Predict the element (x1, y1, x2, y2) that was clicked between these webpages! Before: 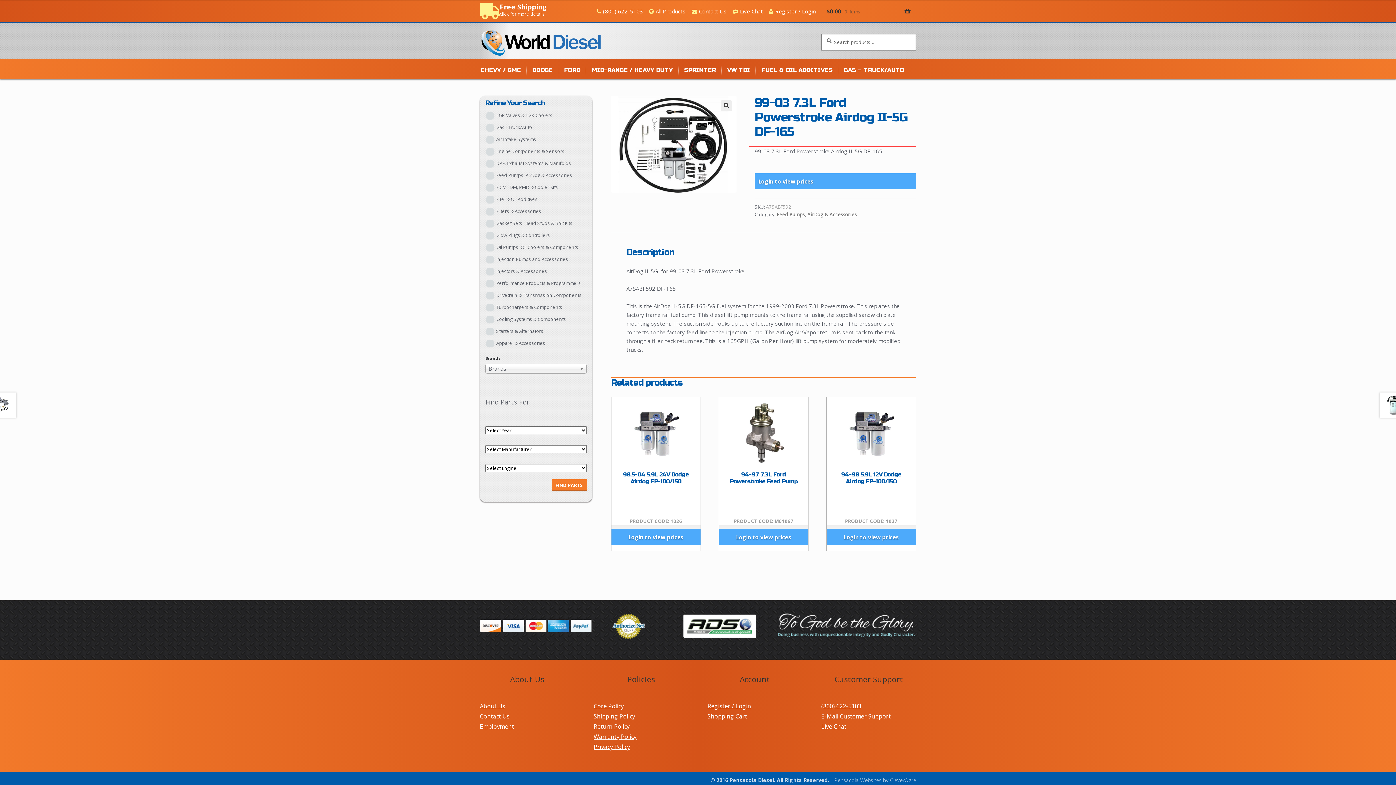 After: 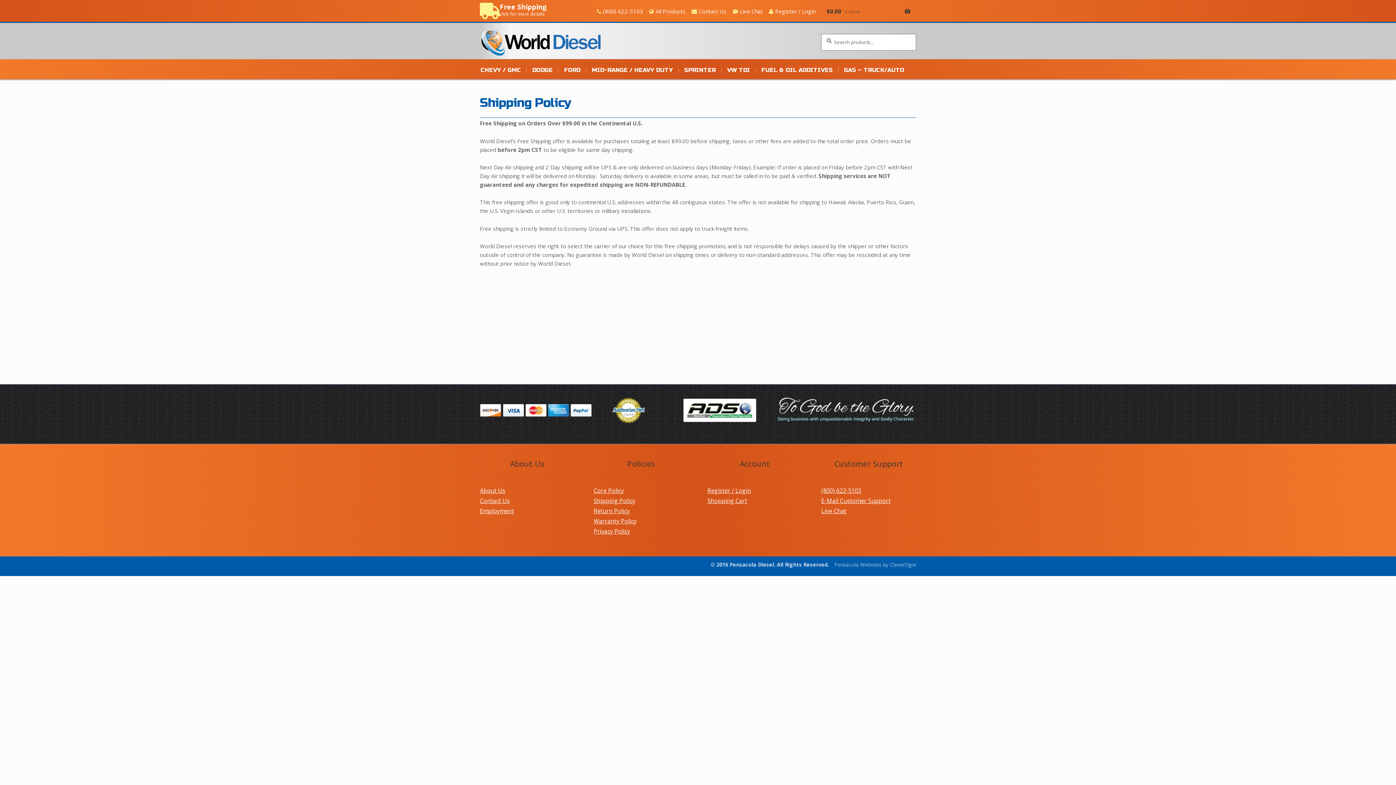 Action: label: Shipping Policy bbox: (593, 712, 635, 720)